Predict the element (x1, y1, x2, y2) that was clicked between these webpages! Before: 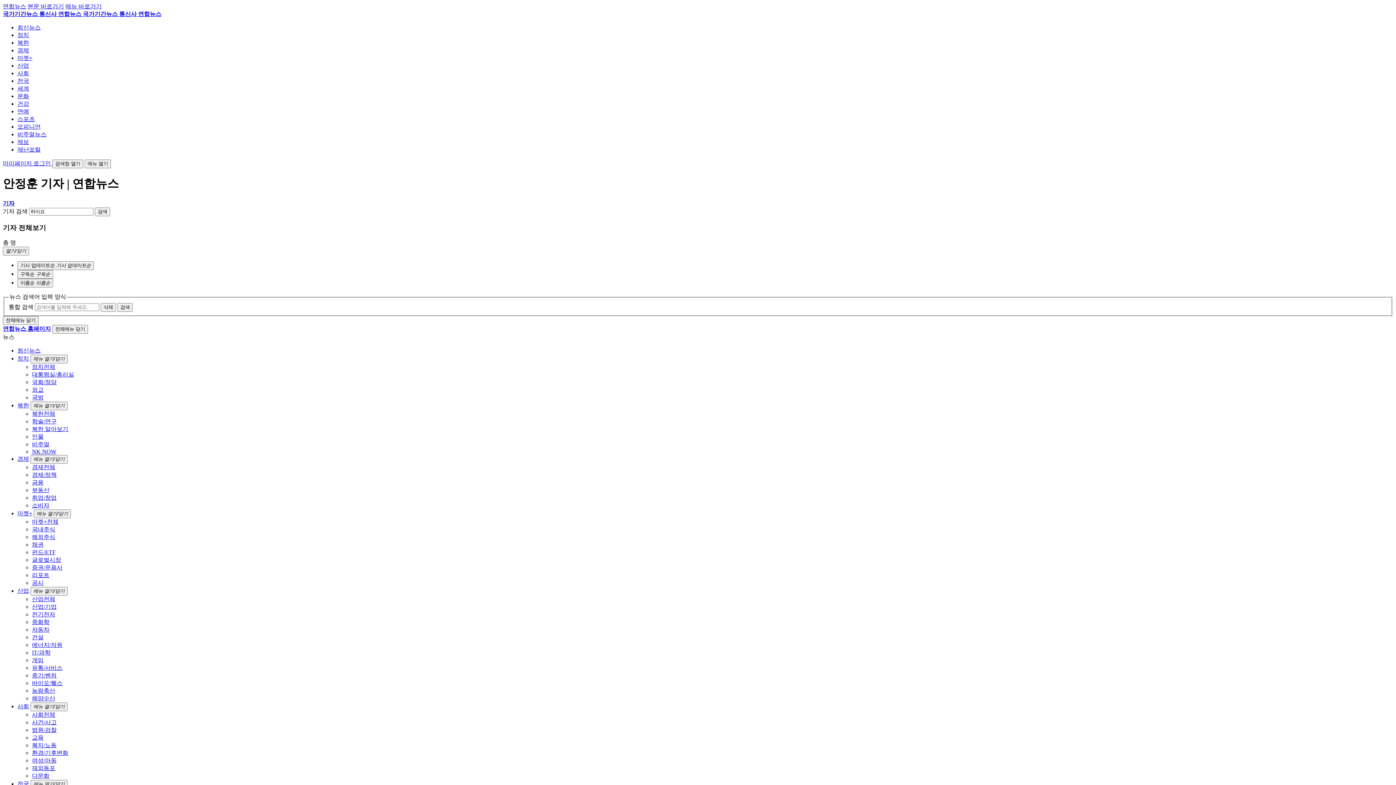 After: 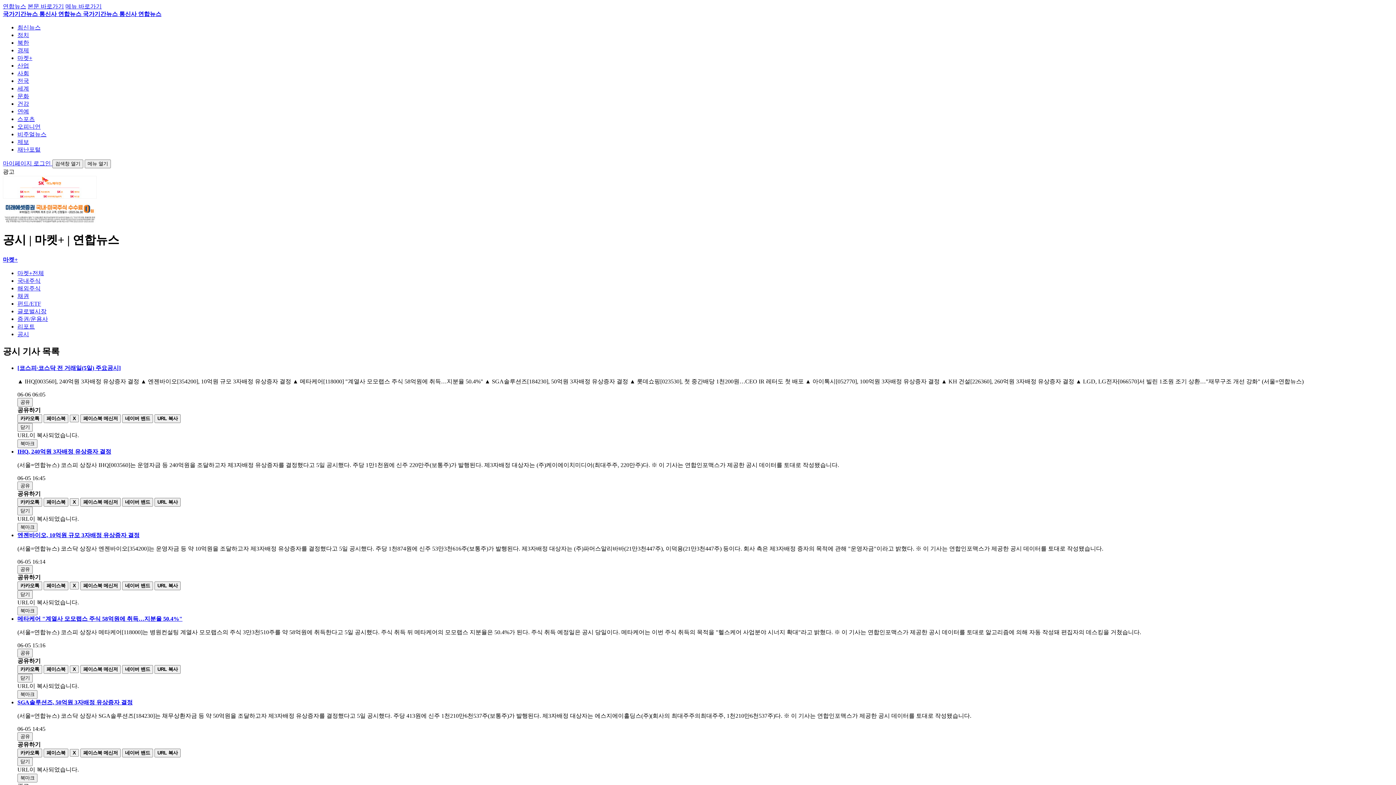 Action: label: 공시 bbox: (32, 579, 43, 586)